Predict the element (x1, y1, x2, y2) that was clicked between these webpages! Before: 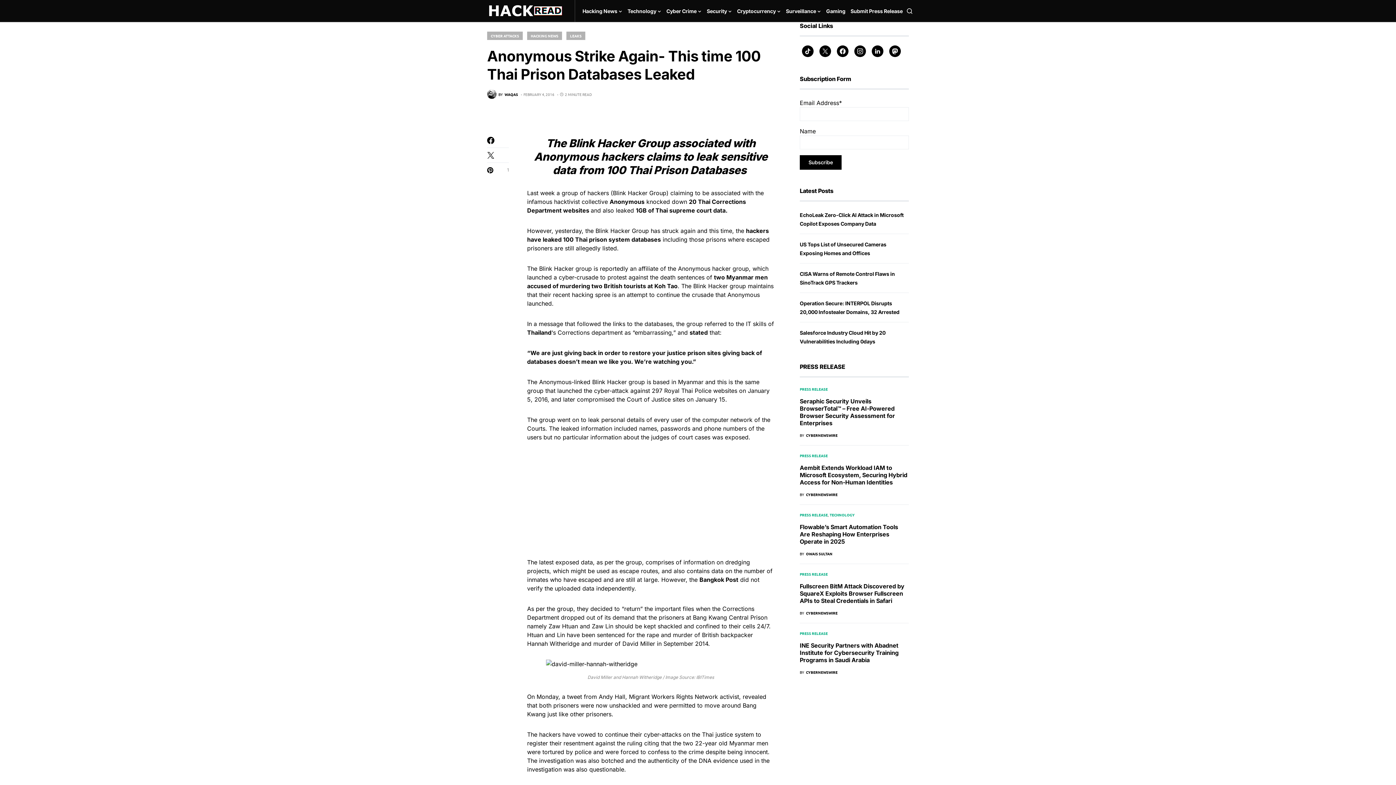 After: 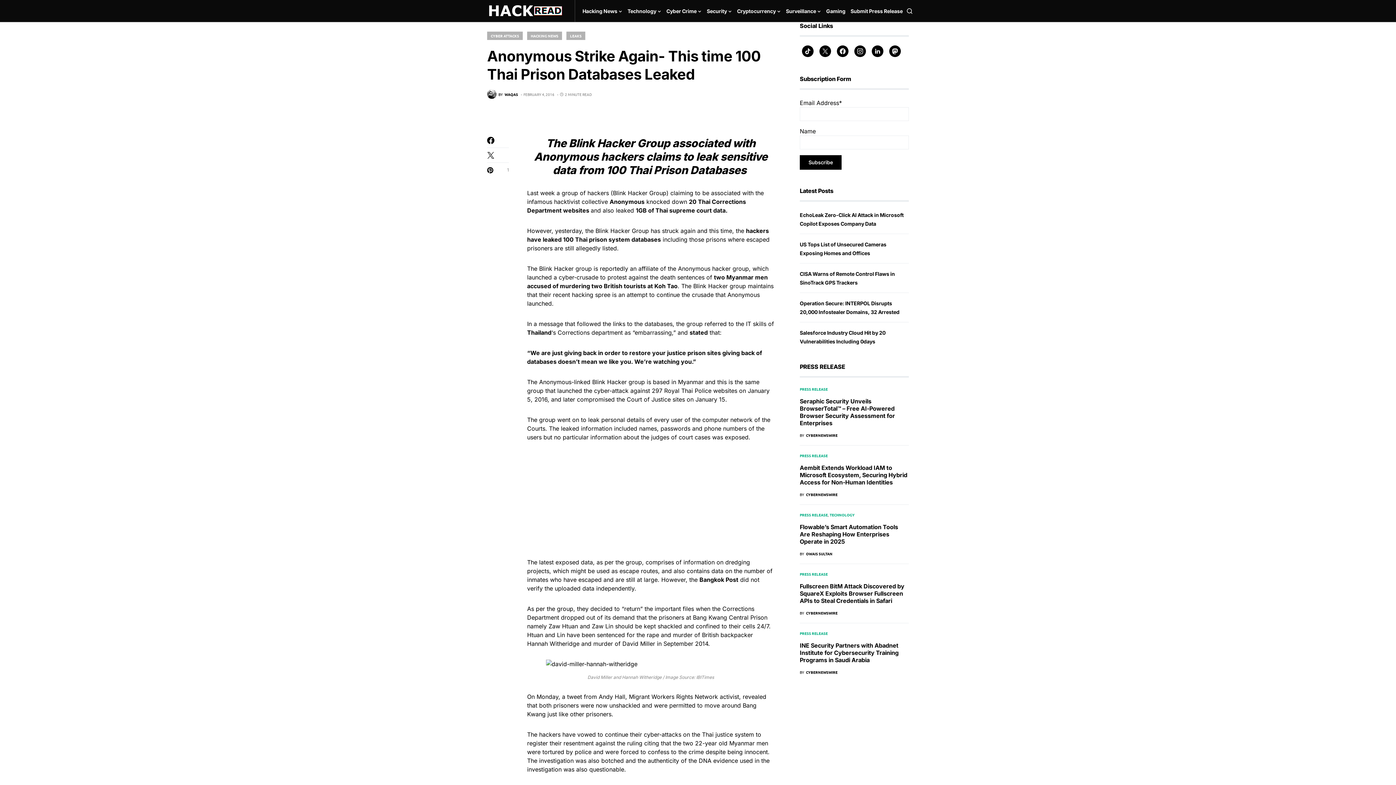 Action: label: stated bbox: (689, 329, 708, 336)